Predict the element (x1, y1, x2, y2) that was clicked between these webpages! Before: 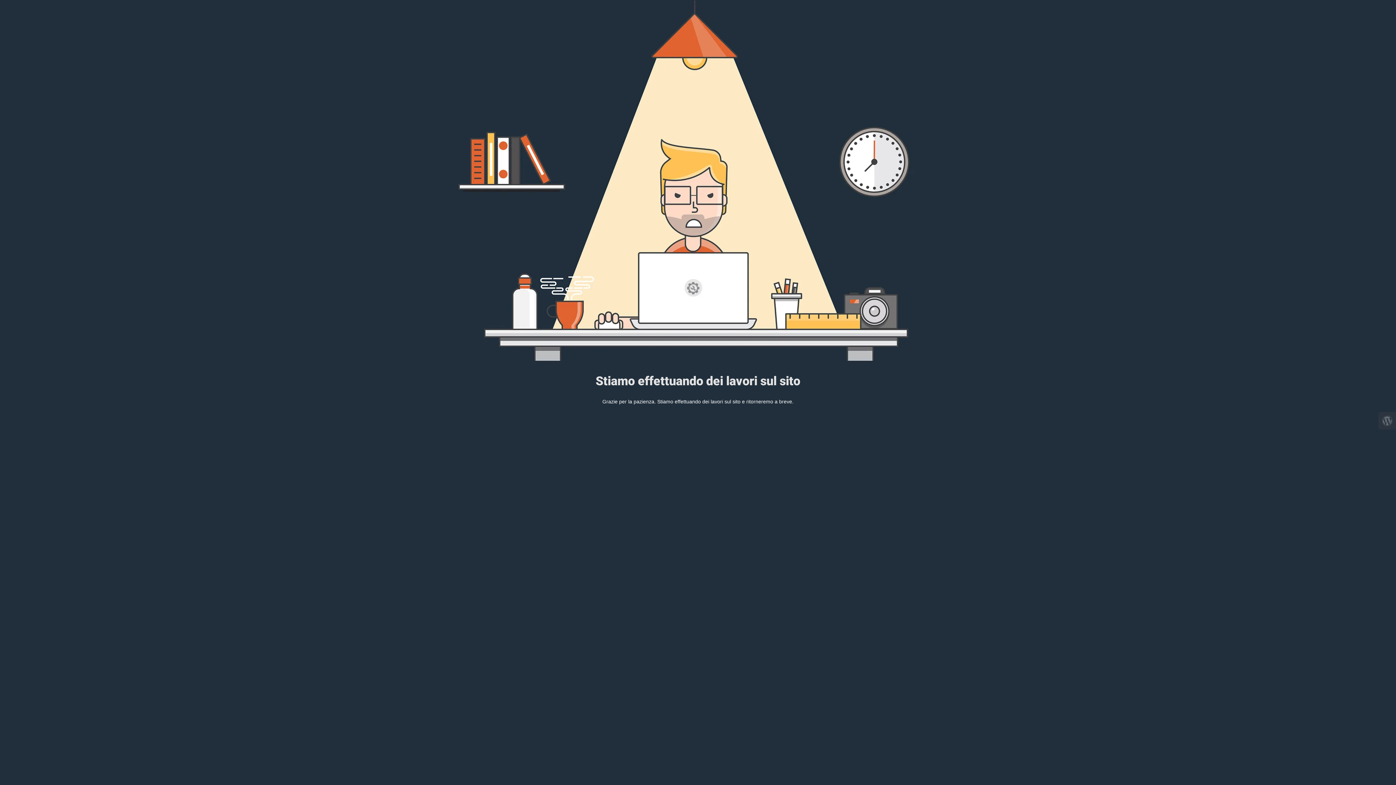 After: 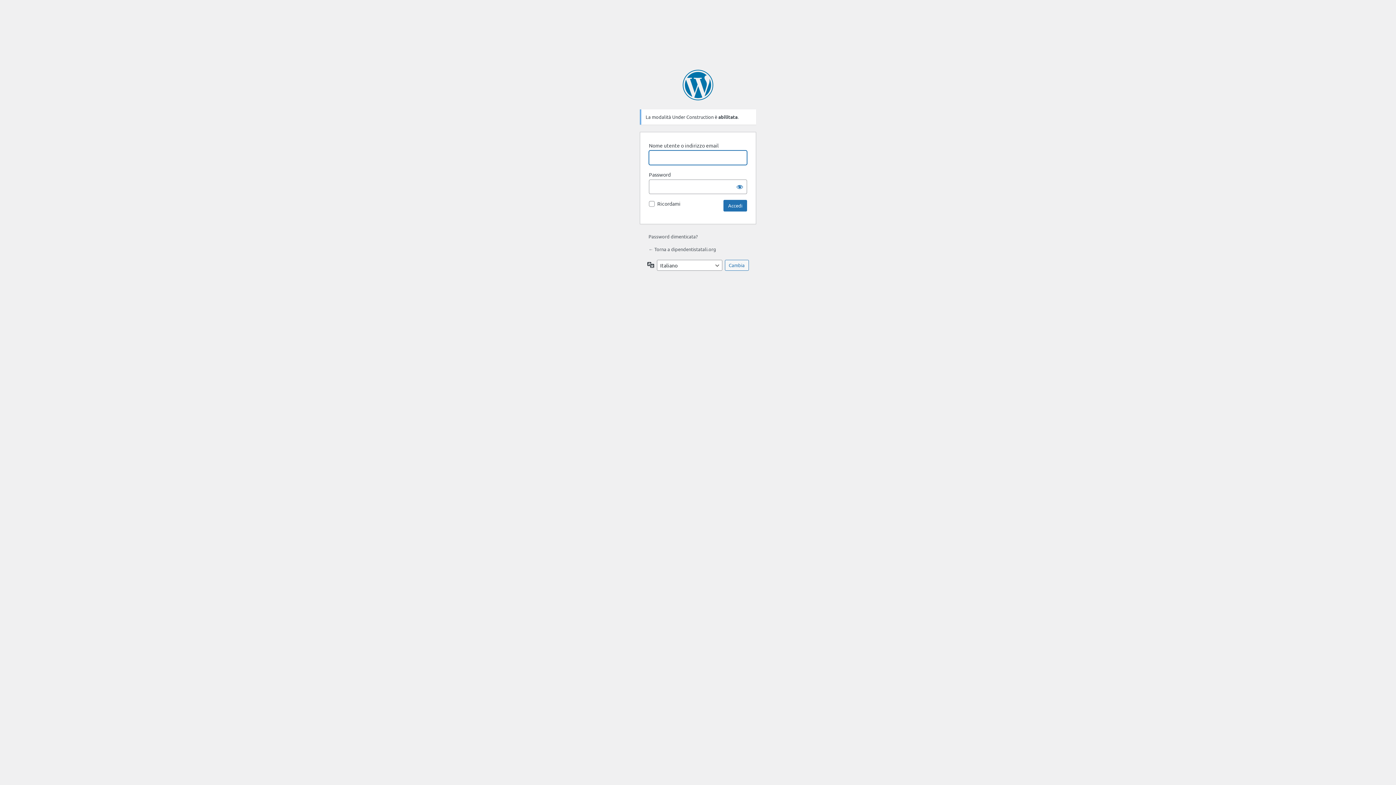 Action: bbox: (1378, 412, 1396, 429)